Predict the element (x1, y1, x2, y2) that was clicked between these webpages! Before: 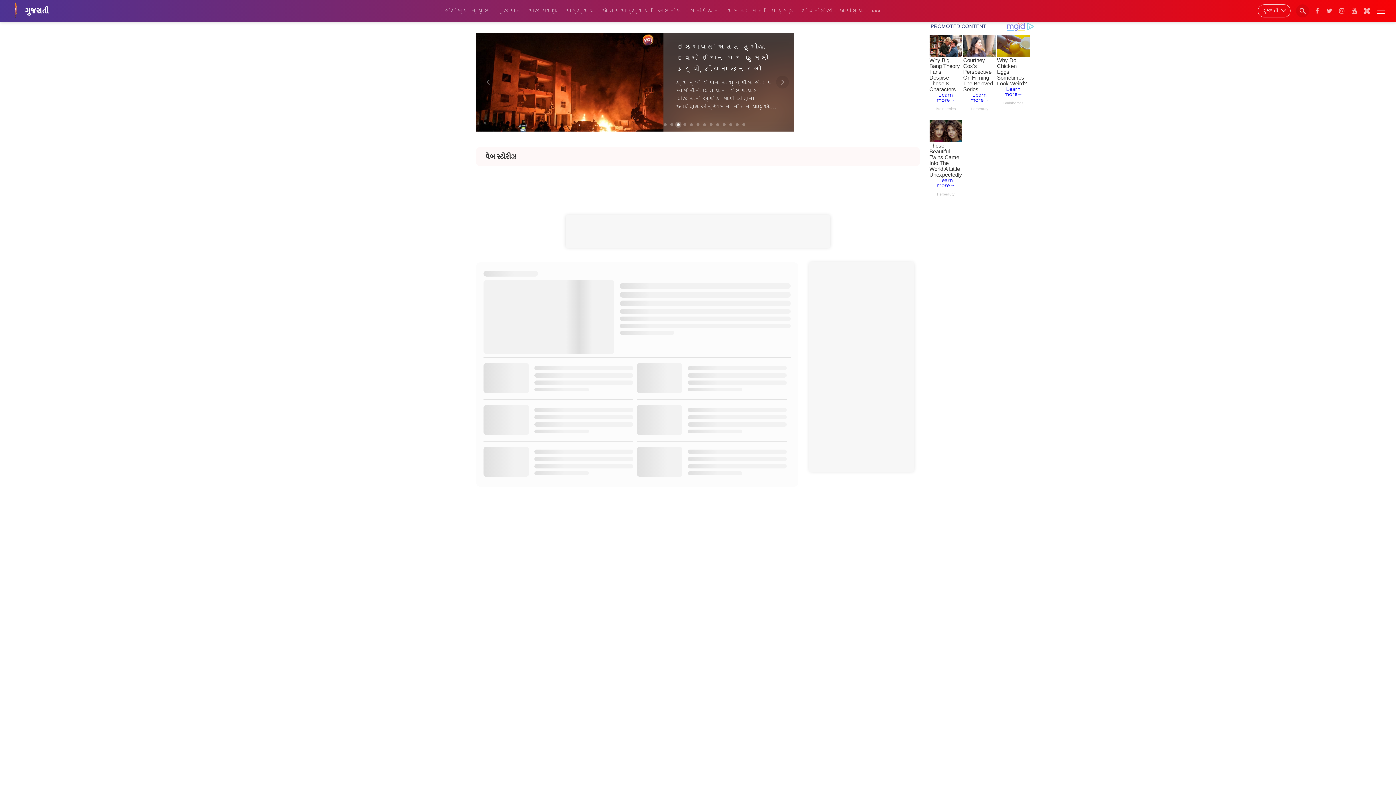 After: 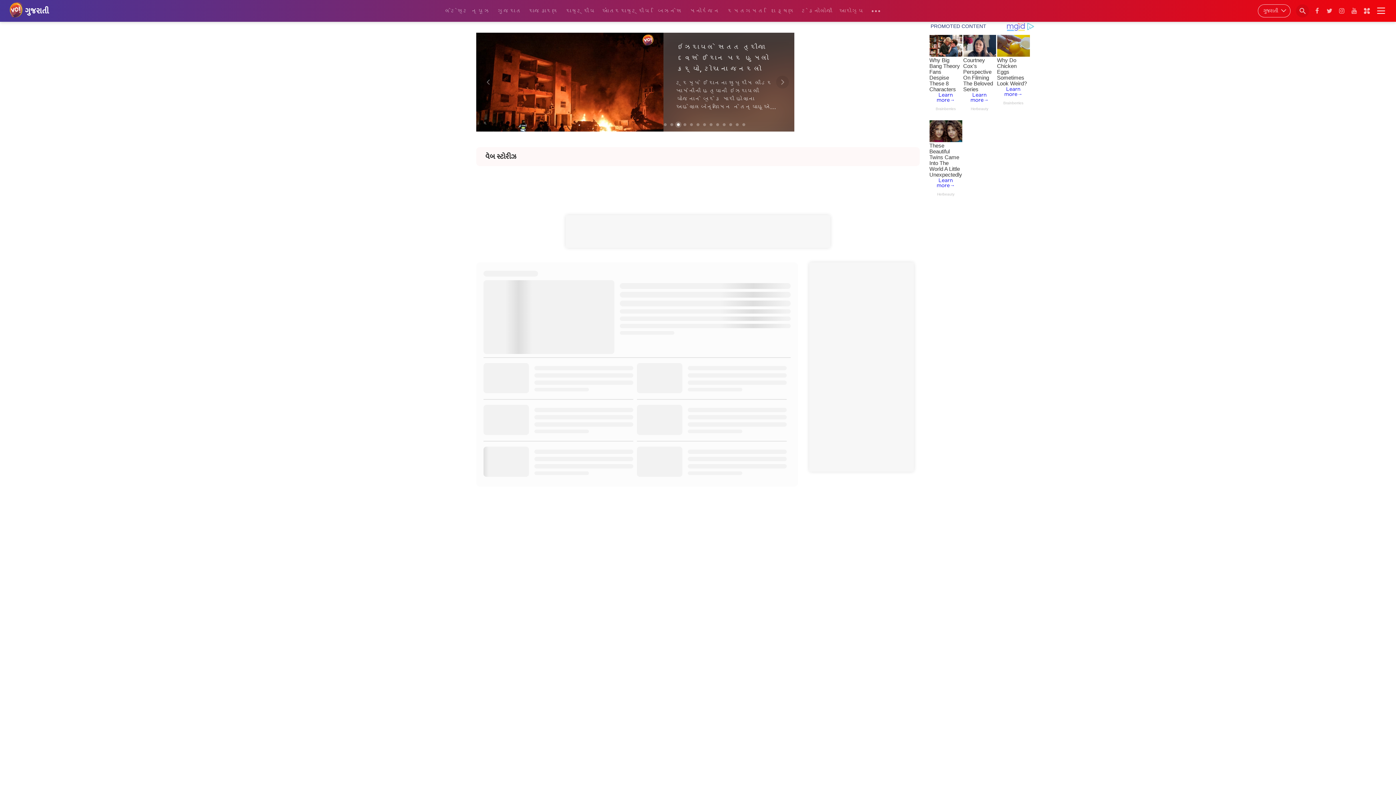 Action: bbox: (483, 446, 633, 478)